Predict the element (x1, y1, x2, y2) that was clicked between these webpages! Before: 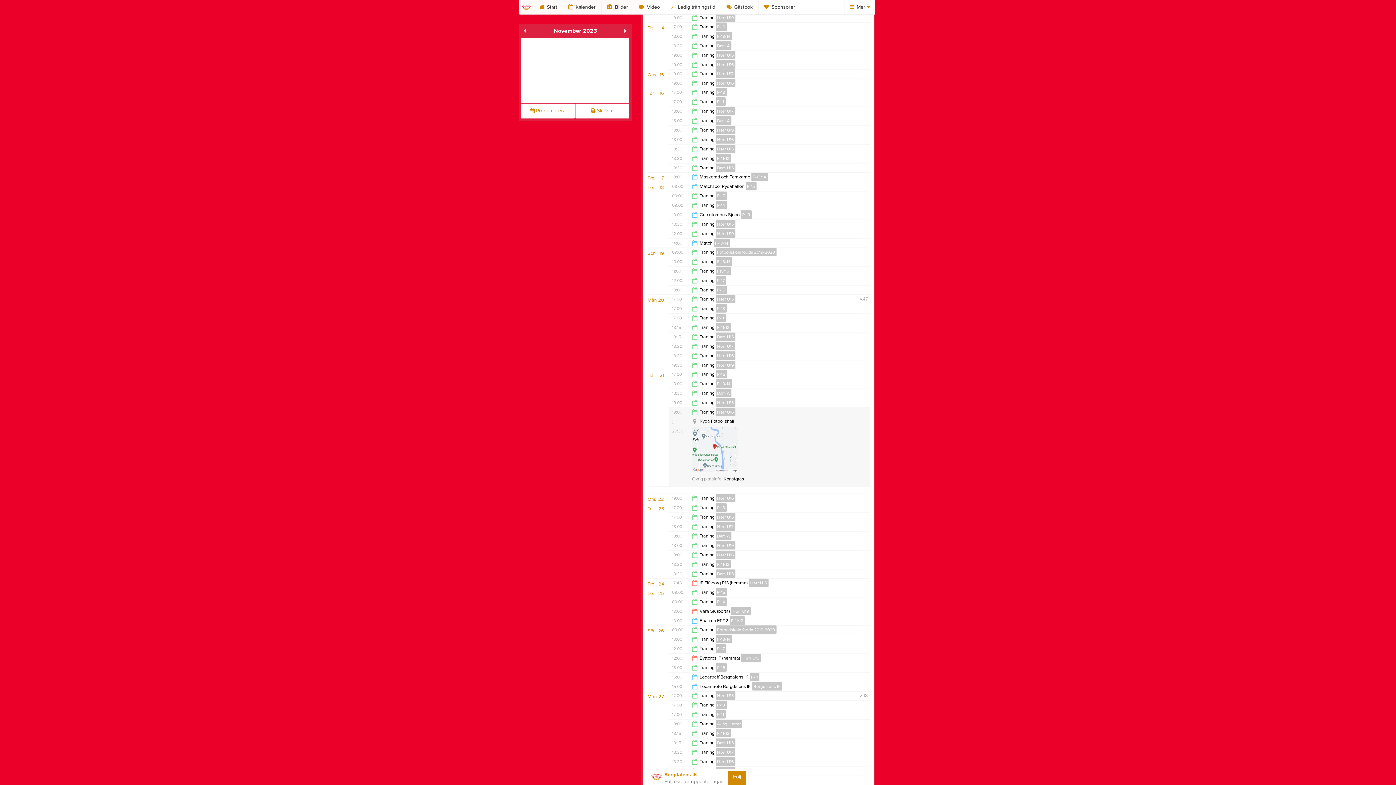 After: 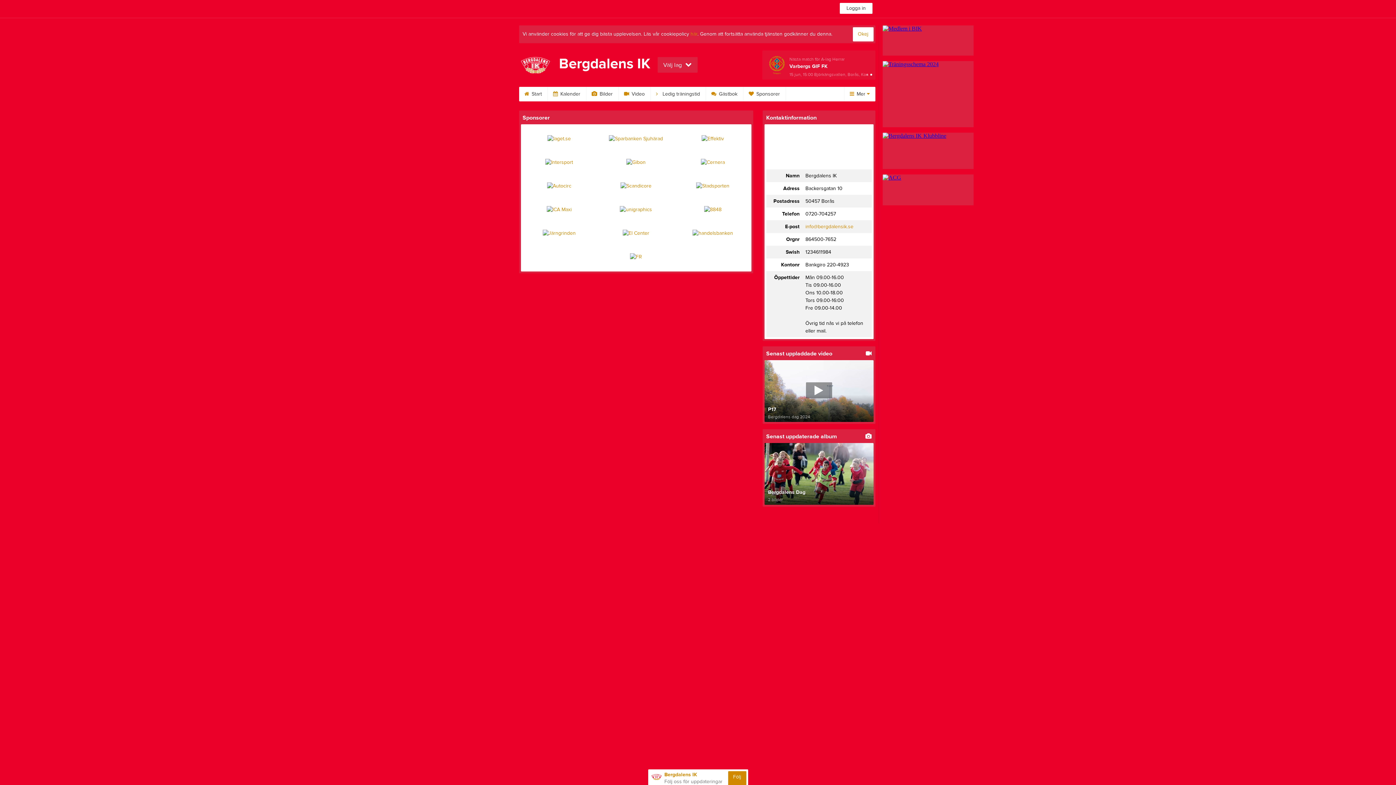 Action: label:  Sponsorer bbox: (758, 0, 801, 14)